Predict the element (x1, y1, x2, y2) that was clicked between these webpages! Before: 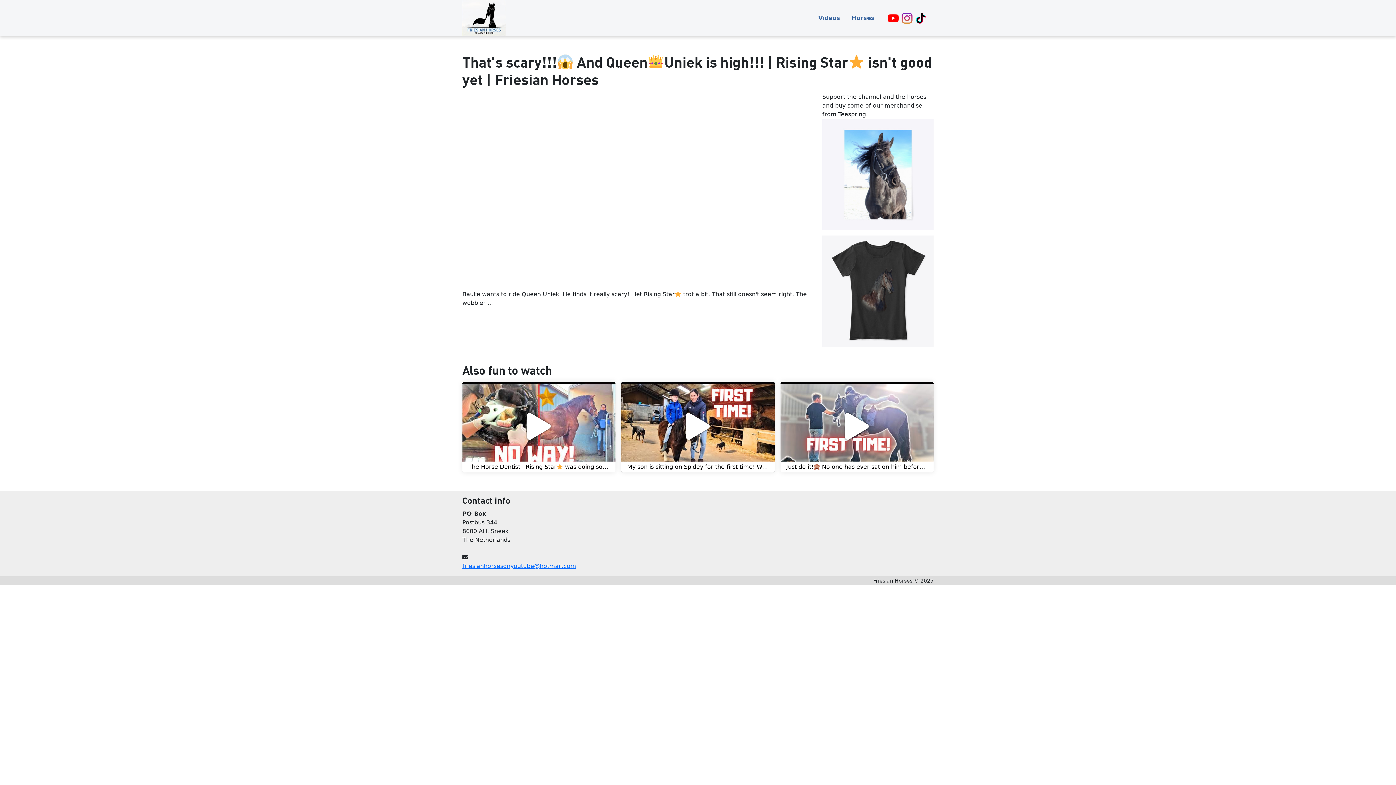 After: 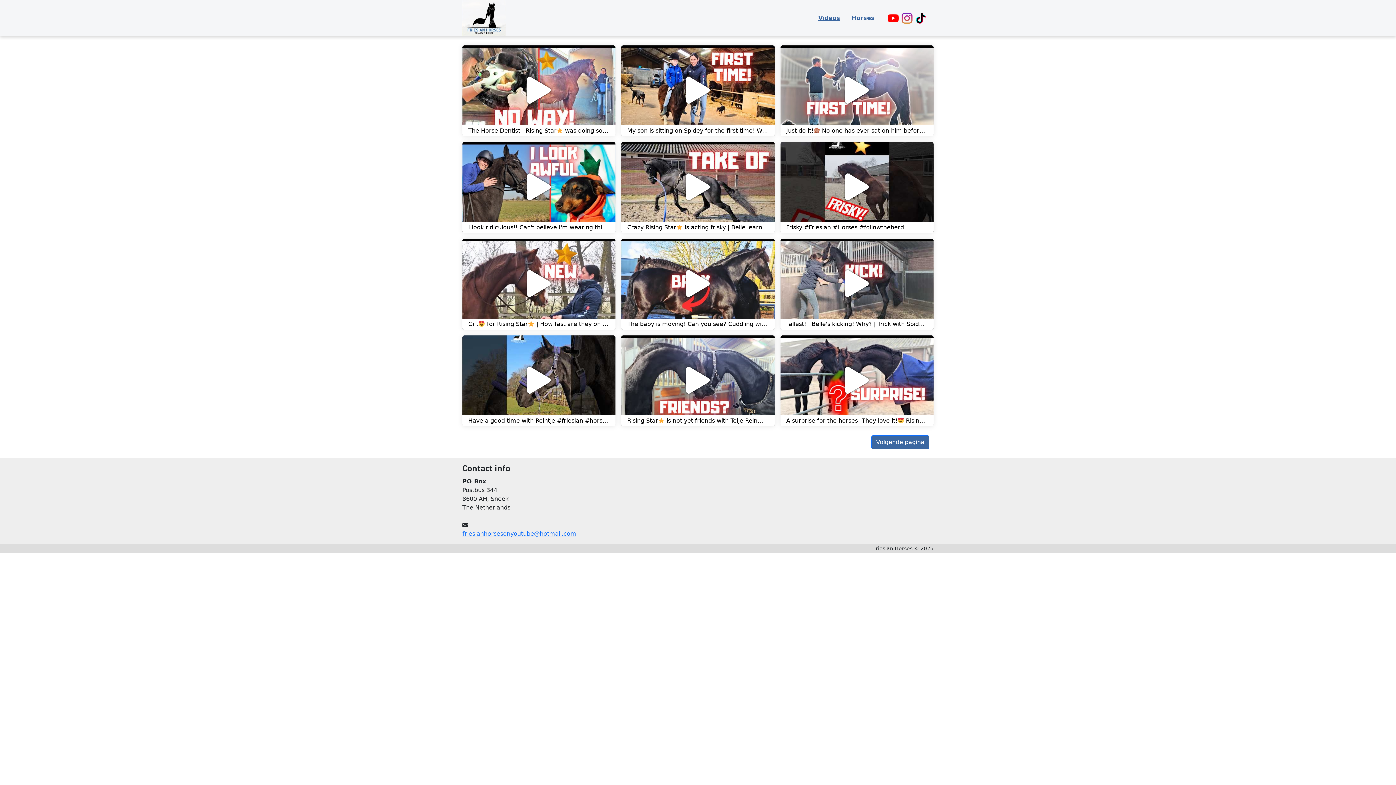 Action: bbox: (818, 14, 840, 21) label: Videos